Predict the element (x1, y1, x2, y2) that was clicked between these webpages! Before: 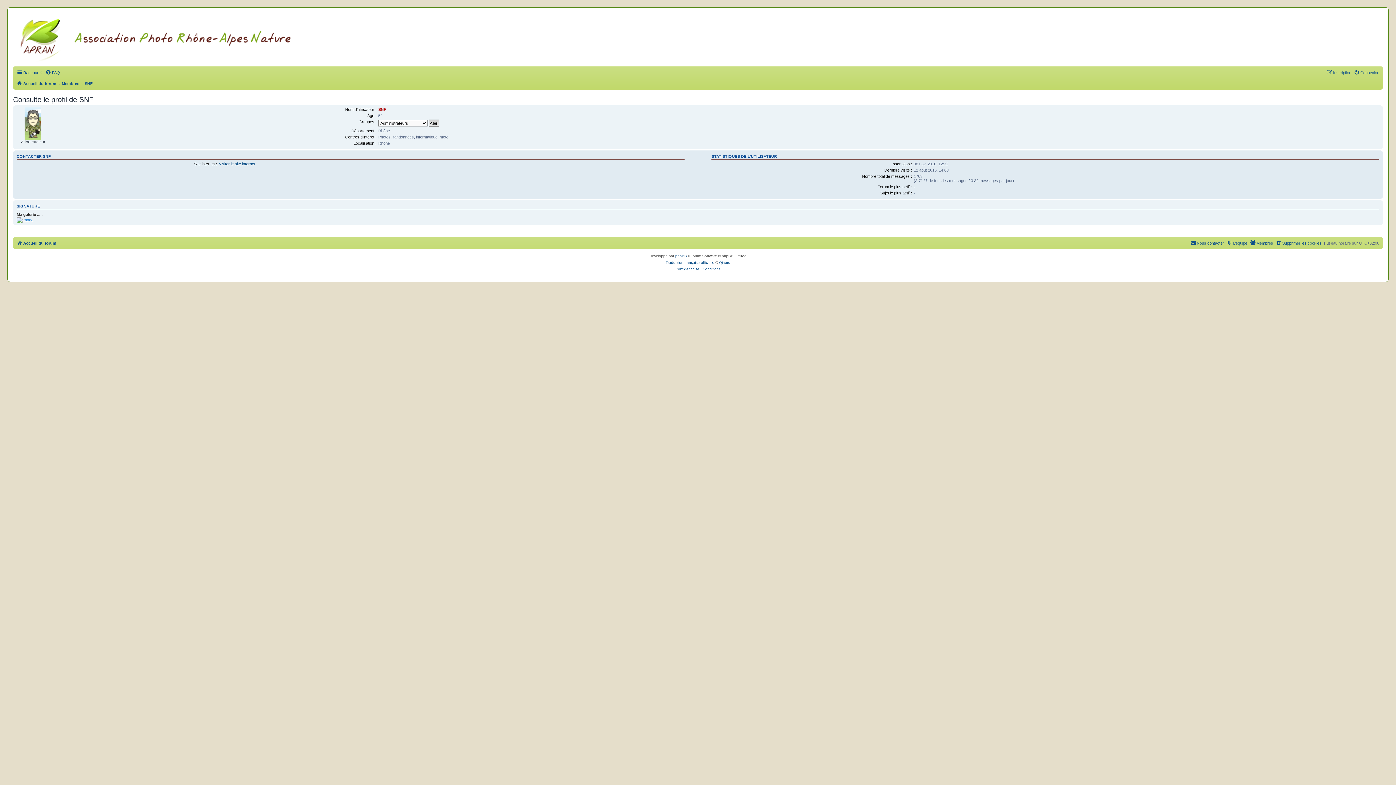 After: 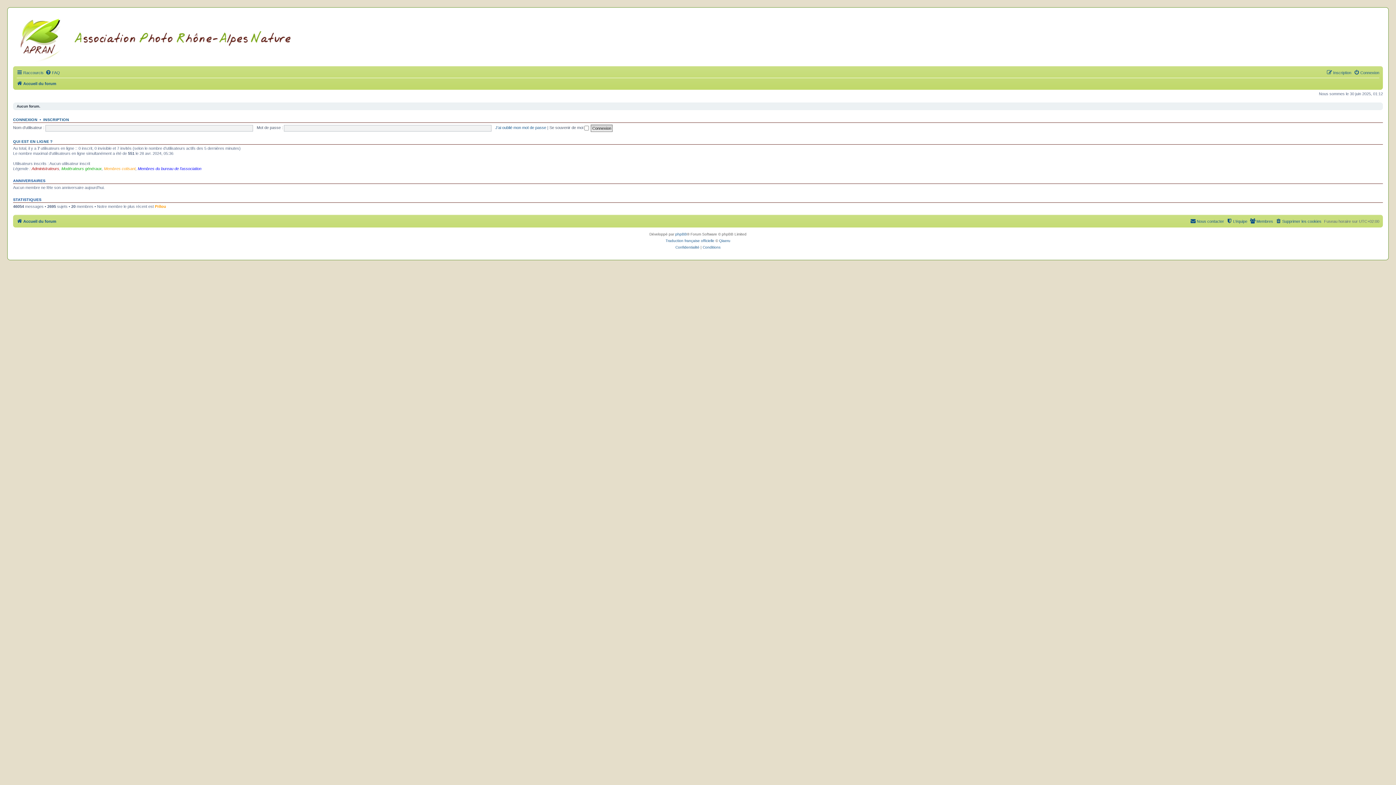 Action: bbox: (14, 14, 314, 62)